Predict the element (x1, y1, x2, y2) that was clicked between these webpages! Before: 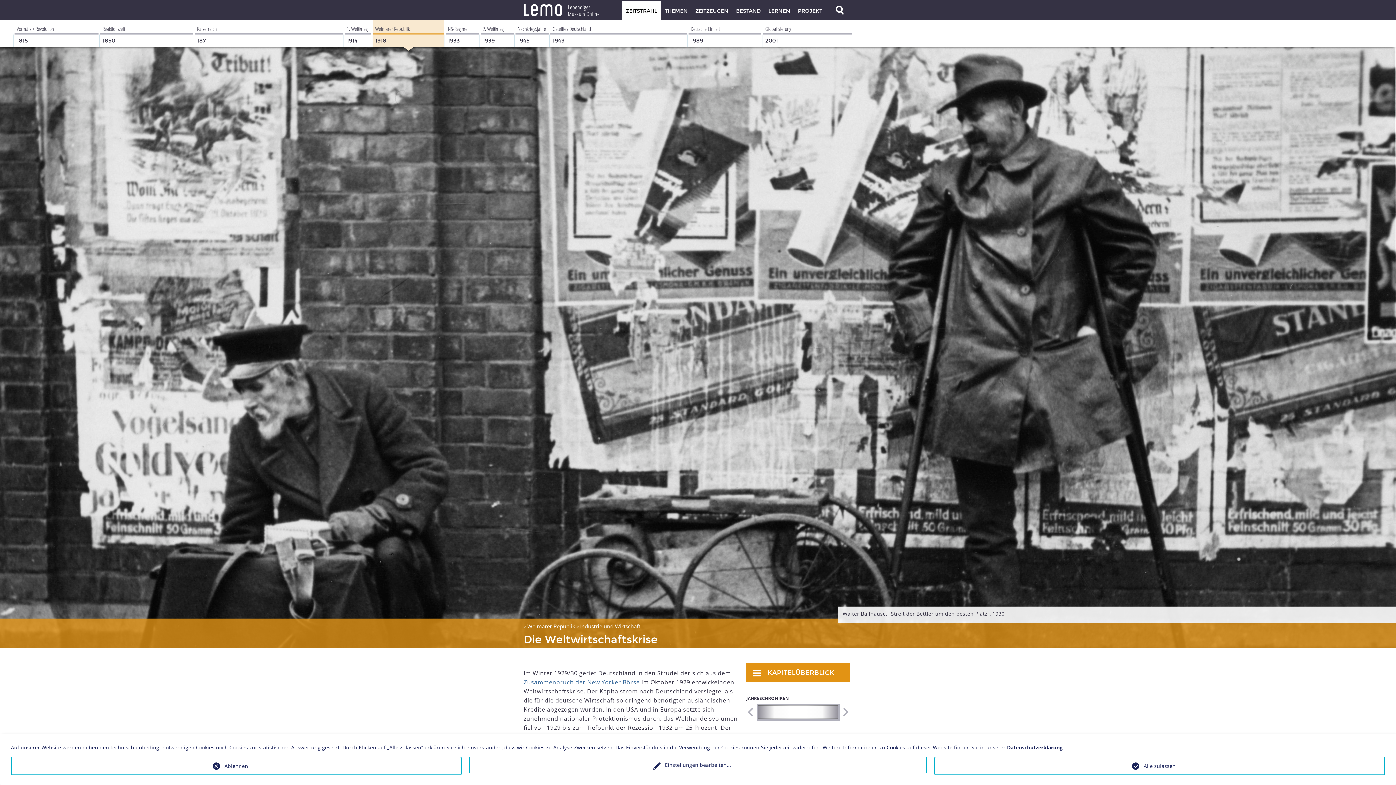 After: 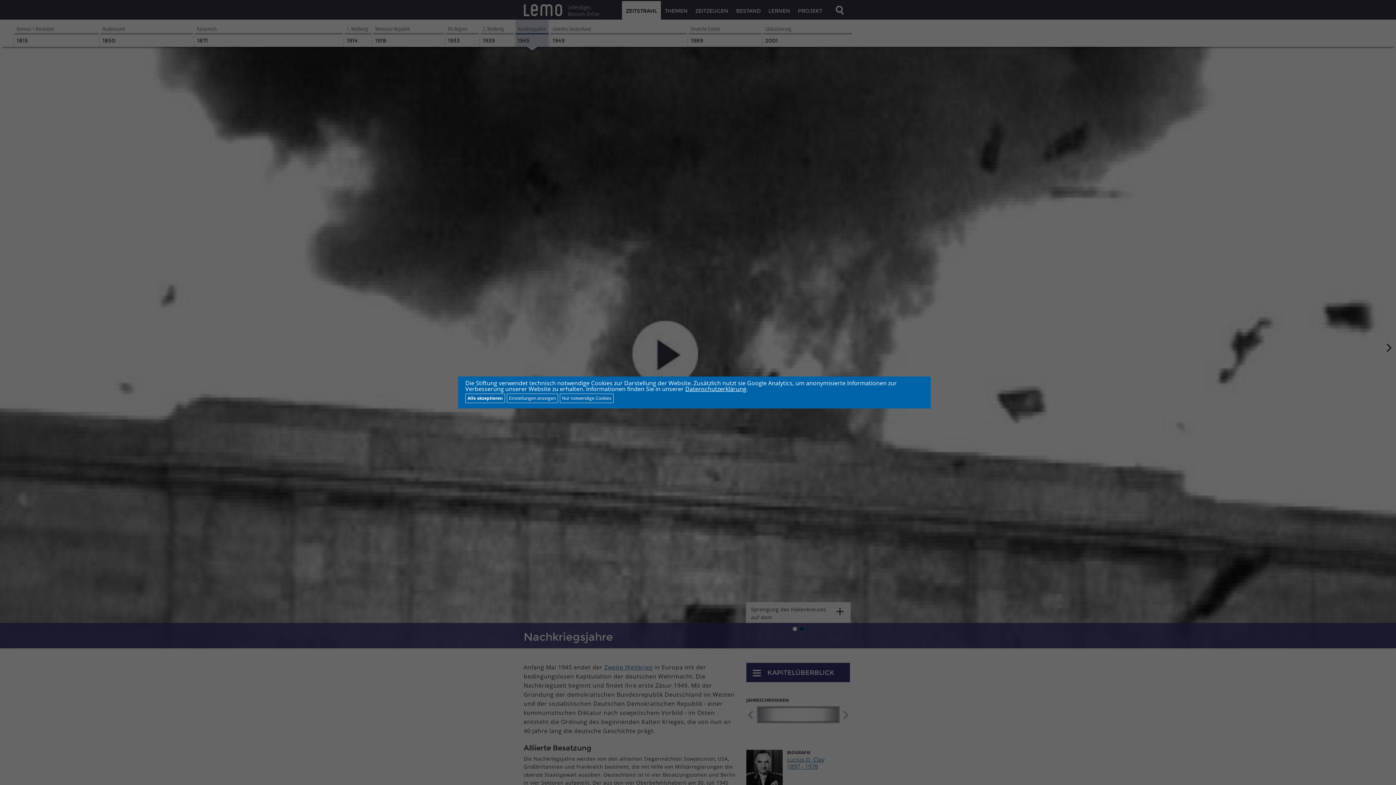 Action: label: Nachkriegsjahre
1945 bbox: (513, 19, 548, 46)